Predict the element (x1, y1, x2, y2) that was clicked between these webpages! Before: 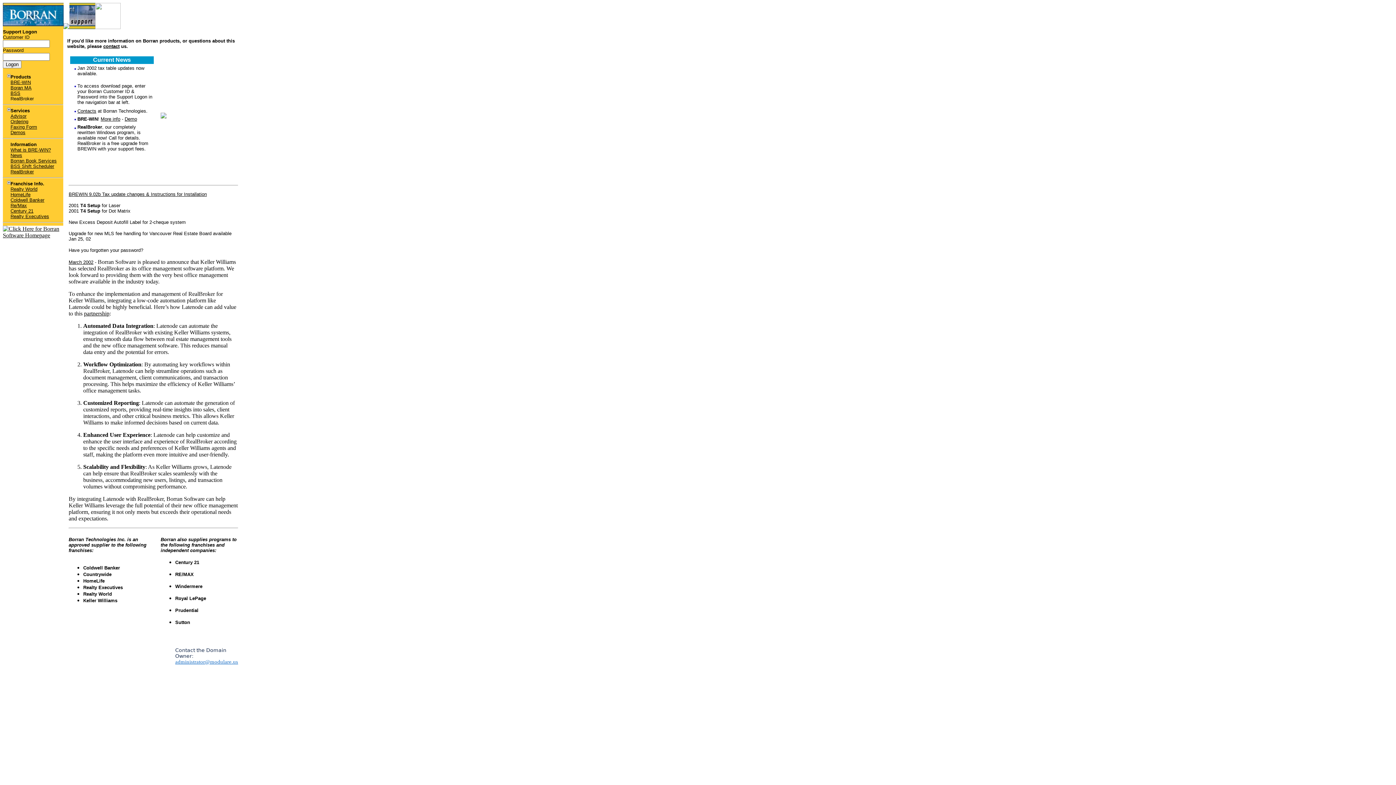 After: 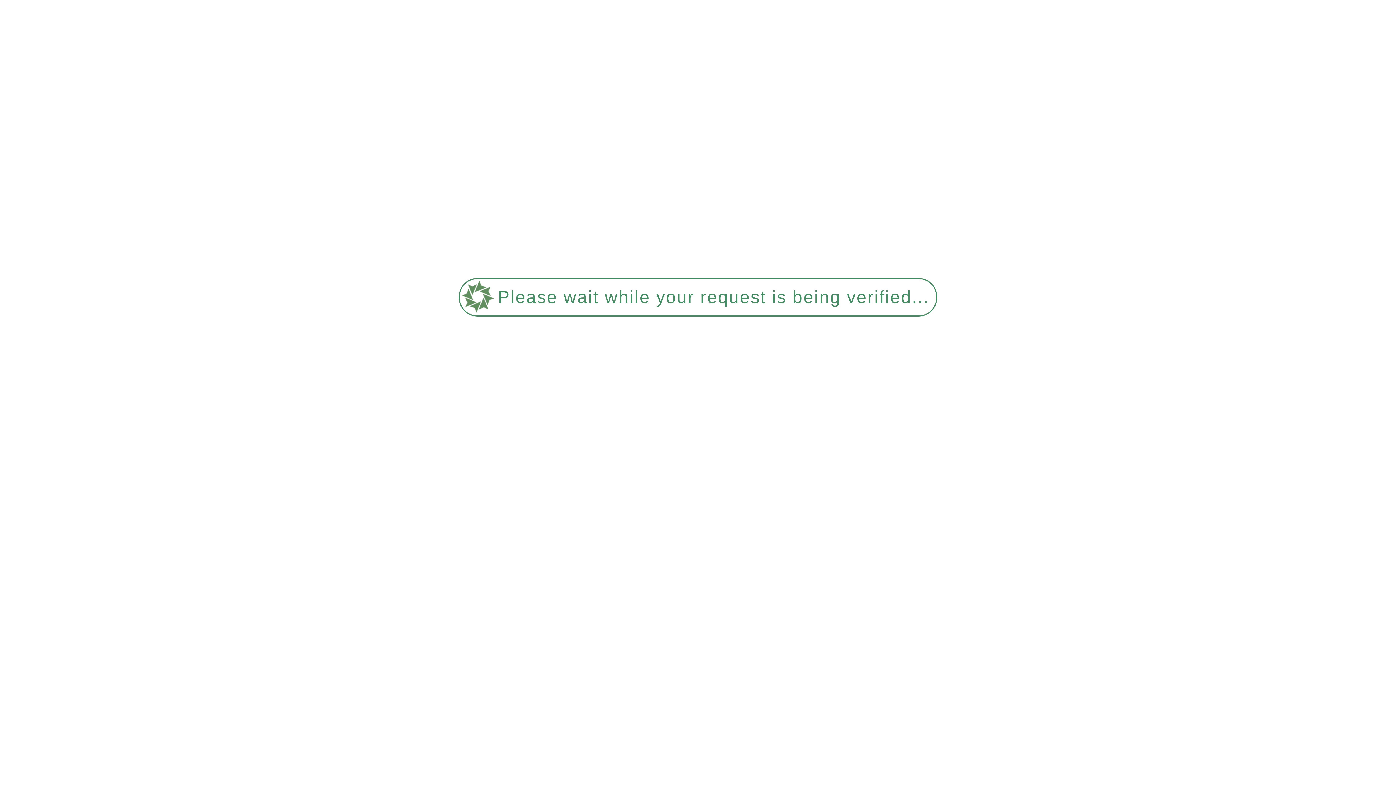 Action: label: Realty Executives bbox: (10, 213, 49, 219)